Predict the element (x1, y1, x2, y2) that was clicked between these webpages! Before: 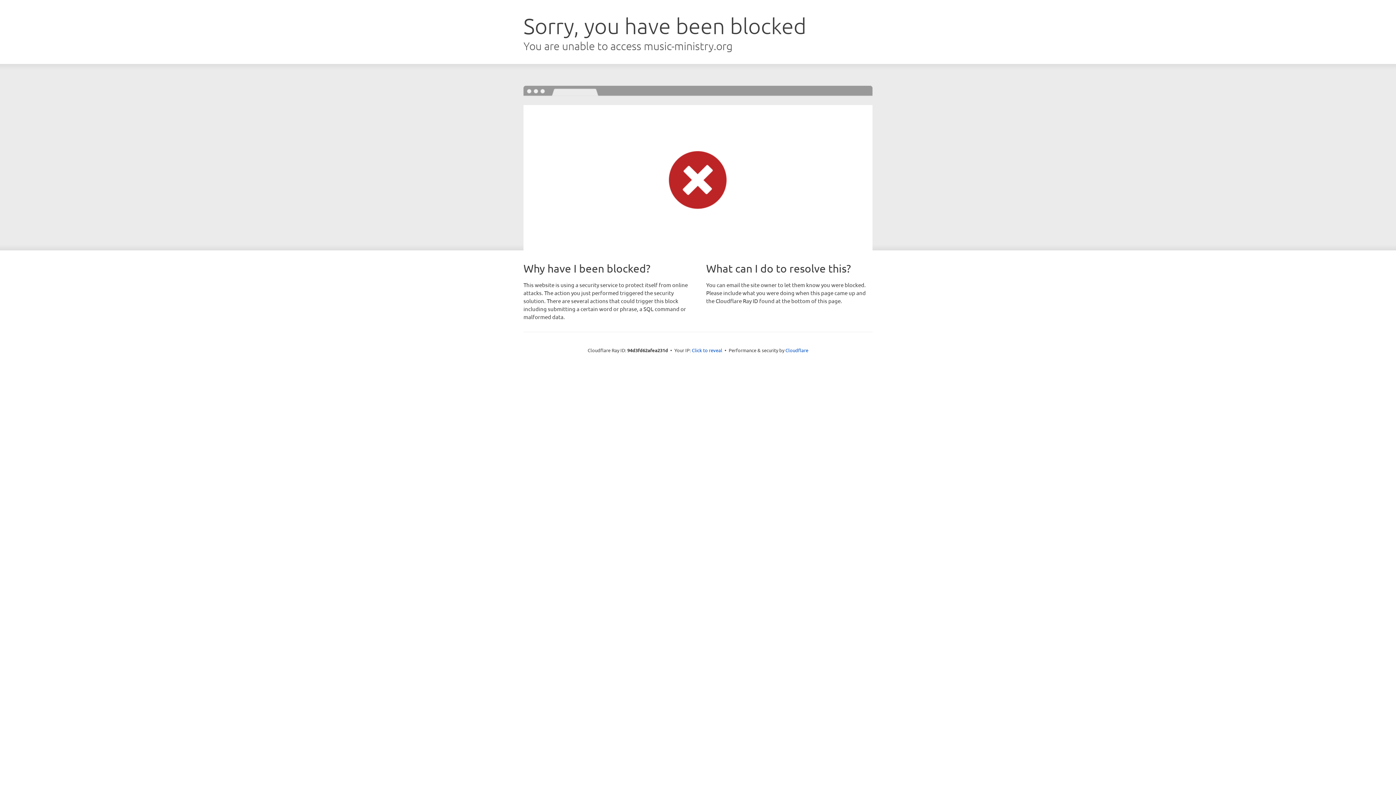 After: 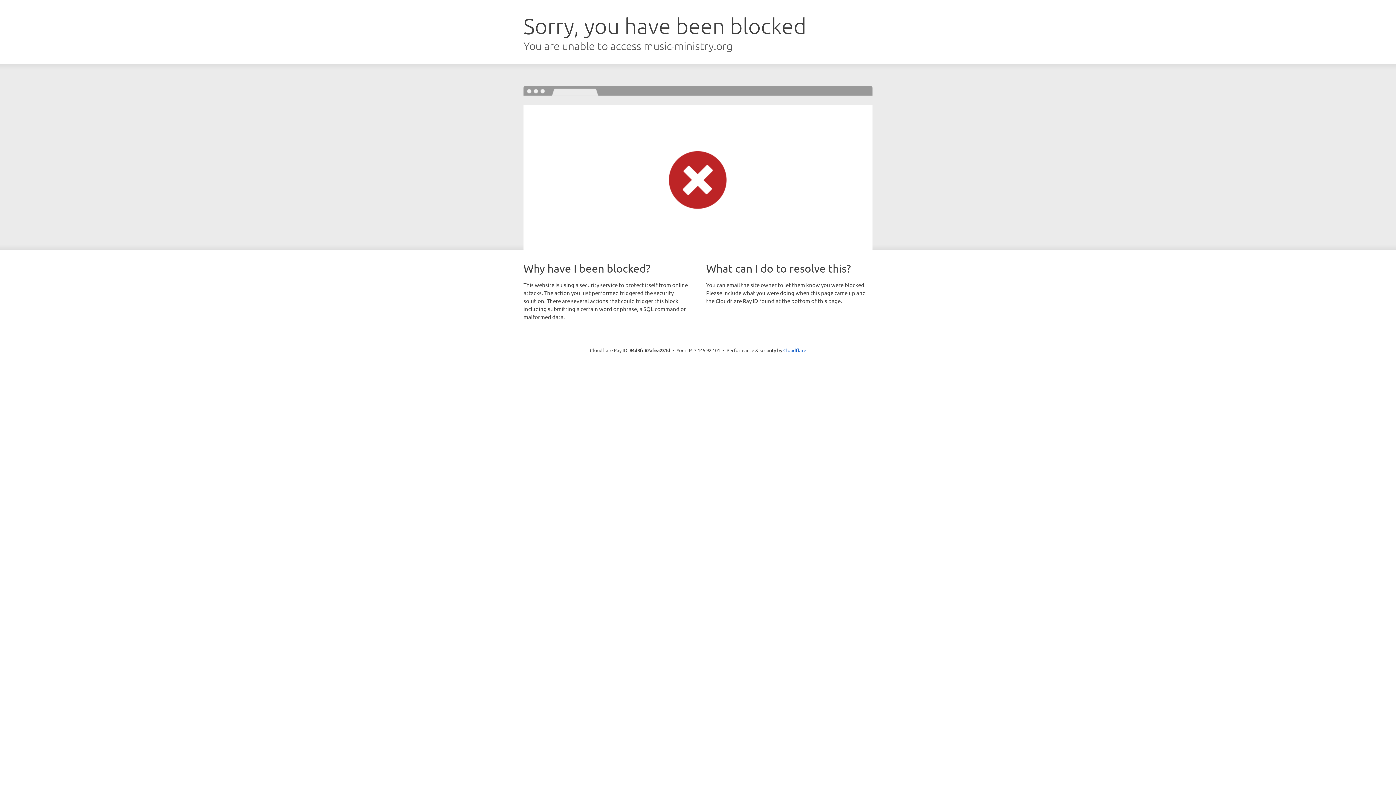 Action: label: Click to reveal bbox: (692, 346, 722, 353)